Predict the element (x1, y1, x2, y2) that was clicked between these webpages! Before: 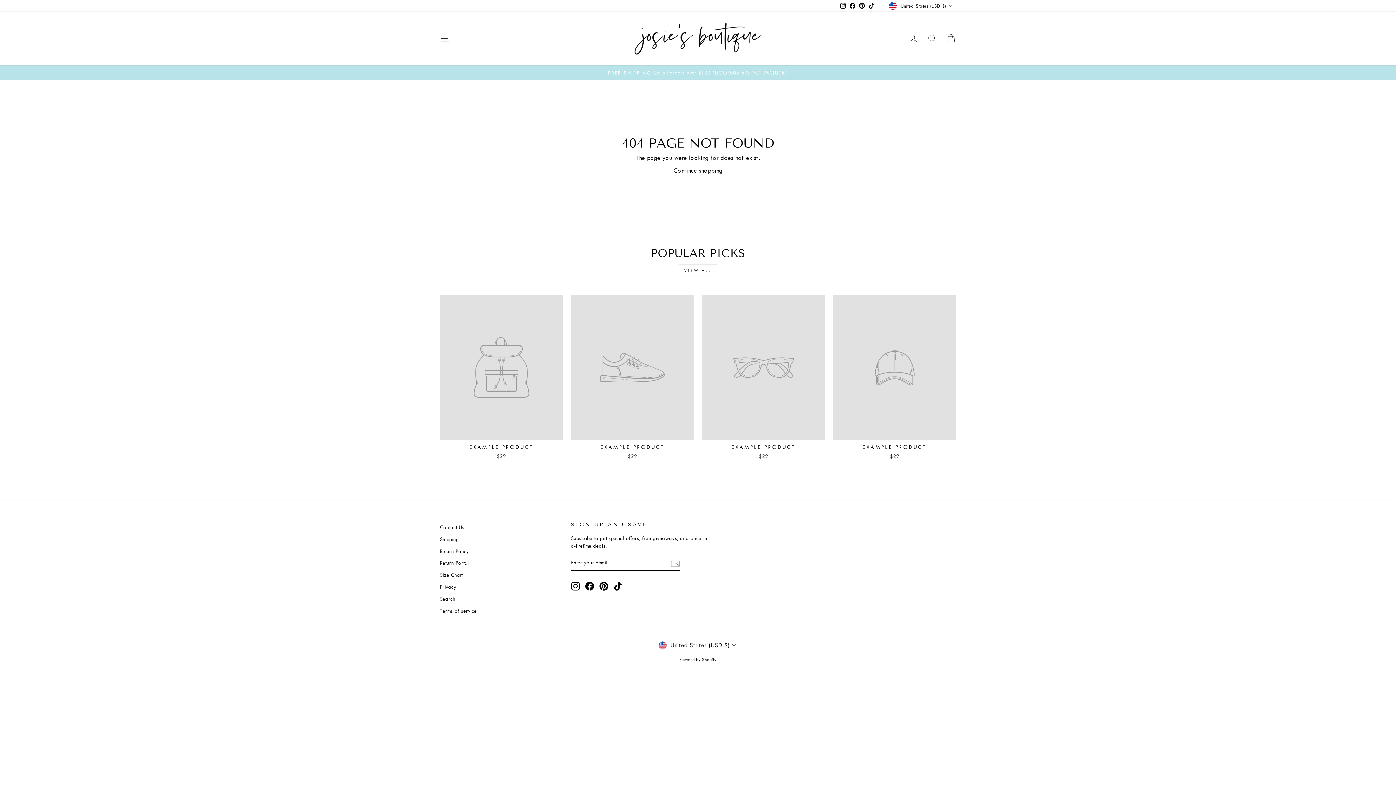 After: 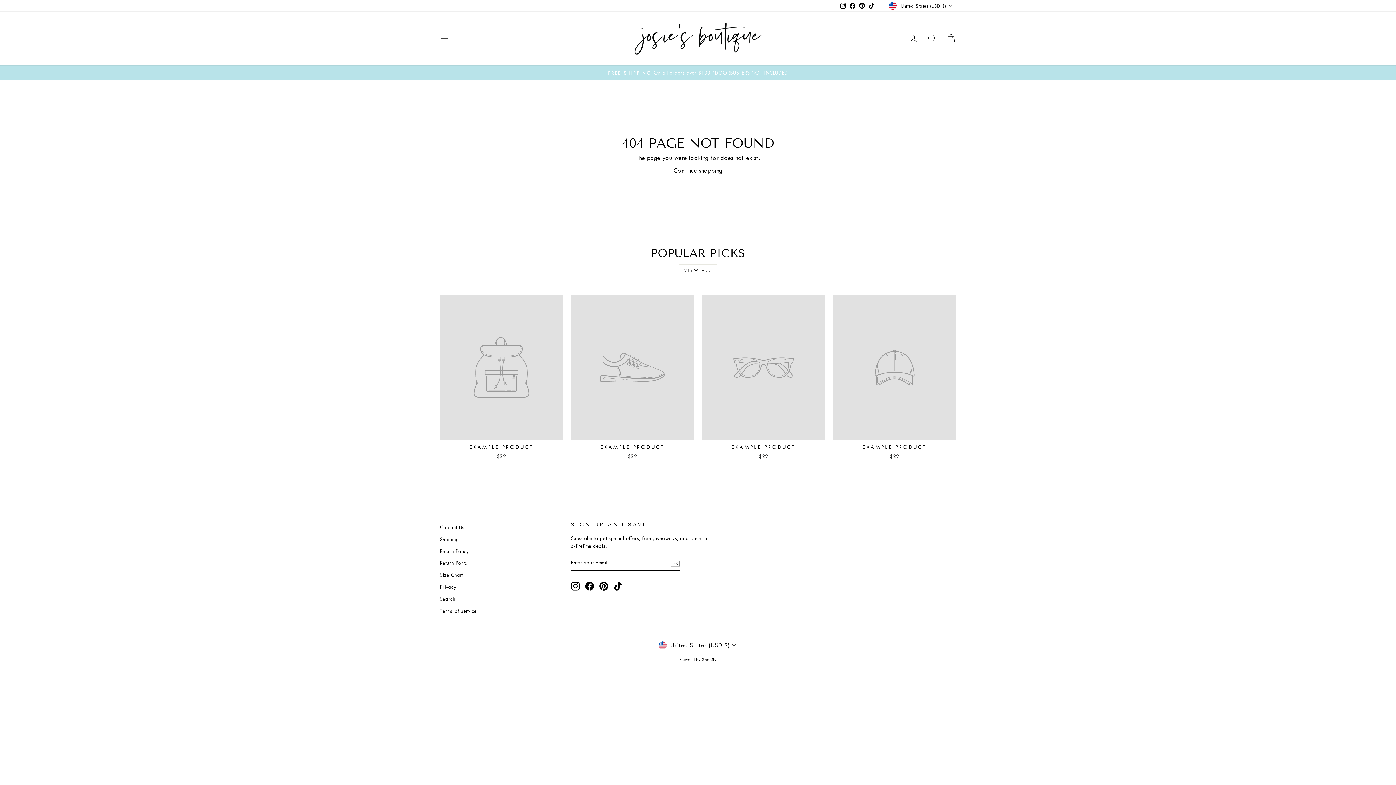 Action: bbox: (678, 264, 717, 277) label: VIEW ALL